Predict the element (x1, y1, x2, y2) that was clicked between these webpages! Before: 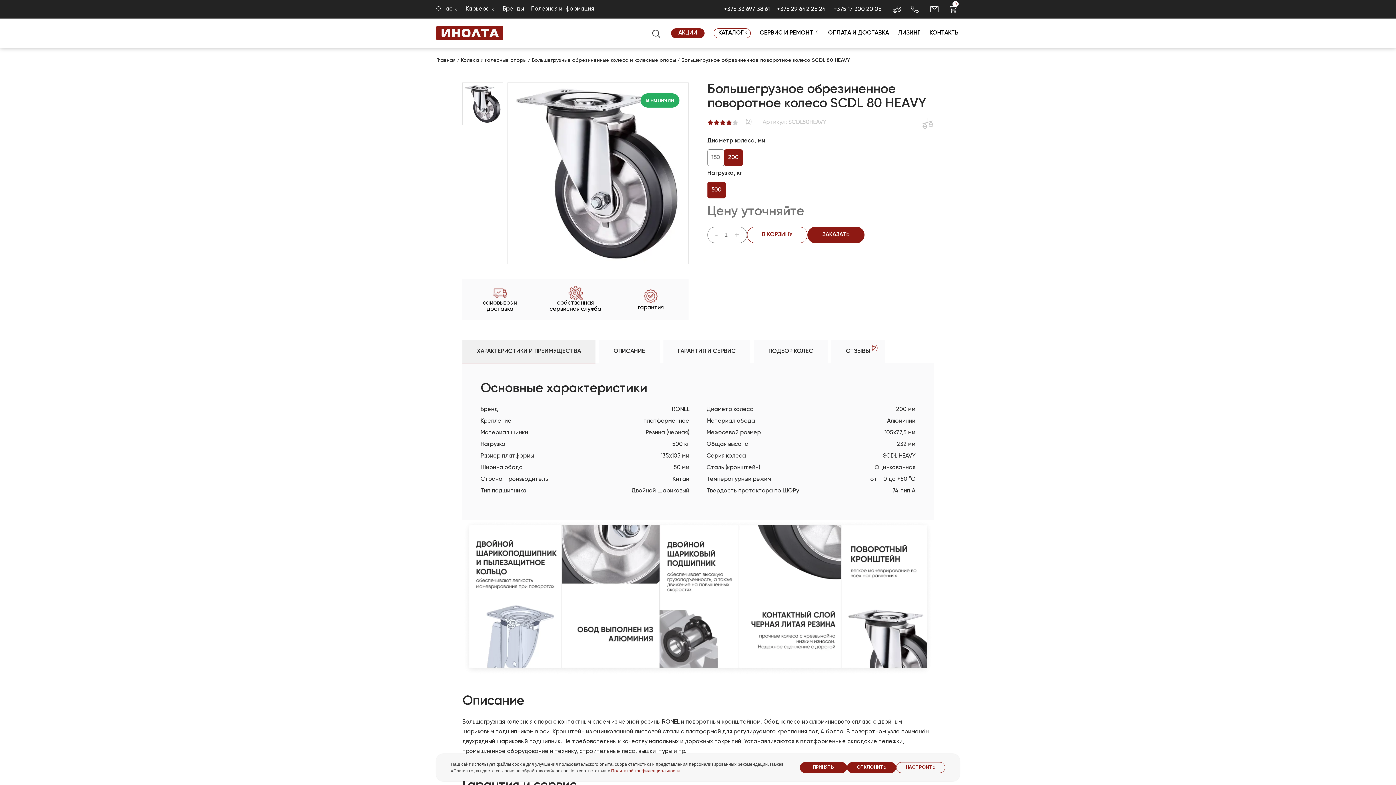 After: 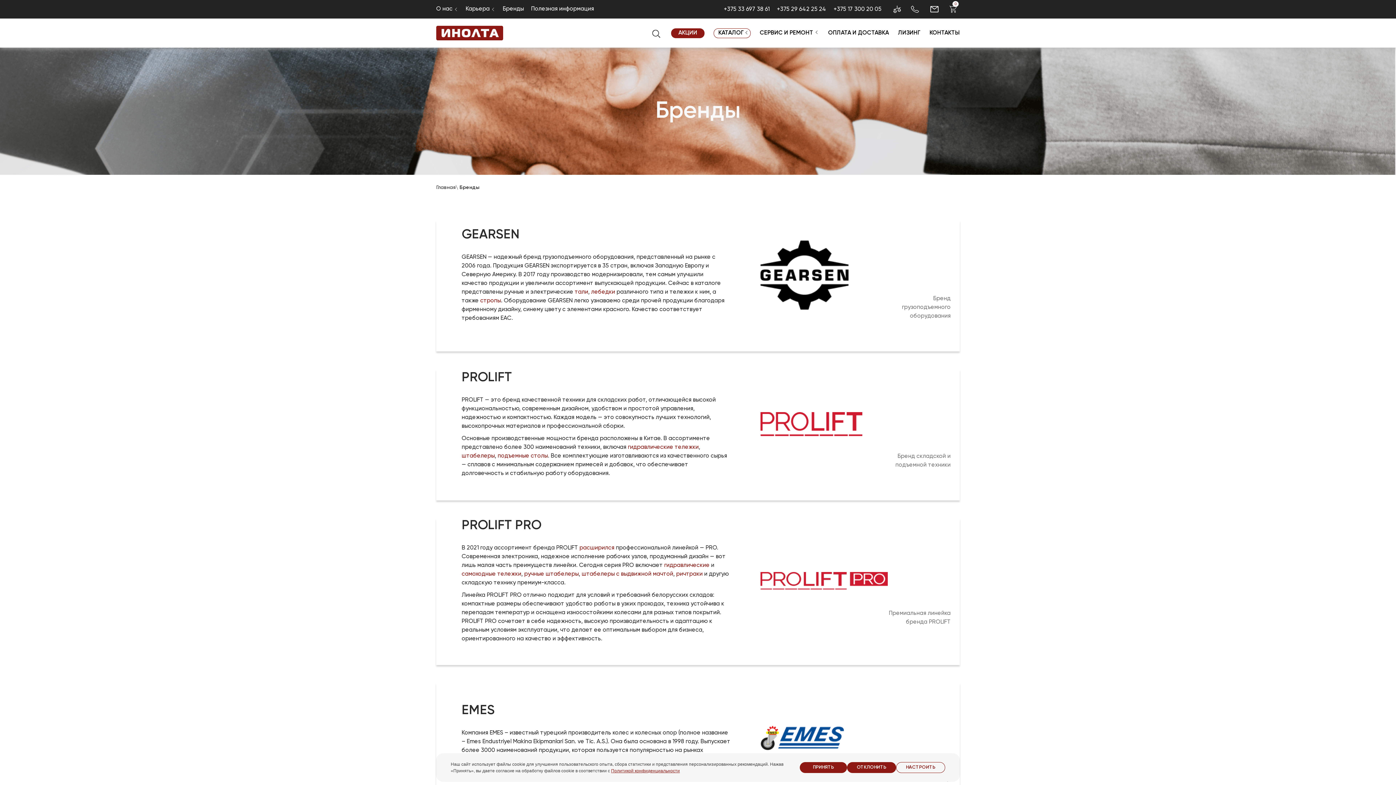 Action: label: Бренды bbox: (502, 1, 524, 17)